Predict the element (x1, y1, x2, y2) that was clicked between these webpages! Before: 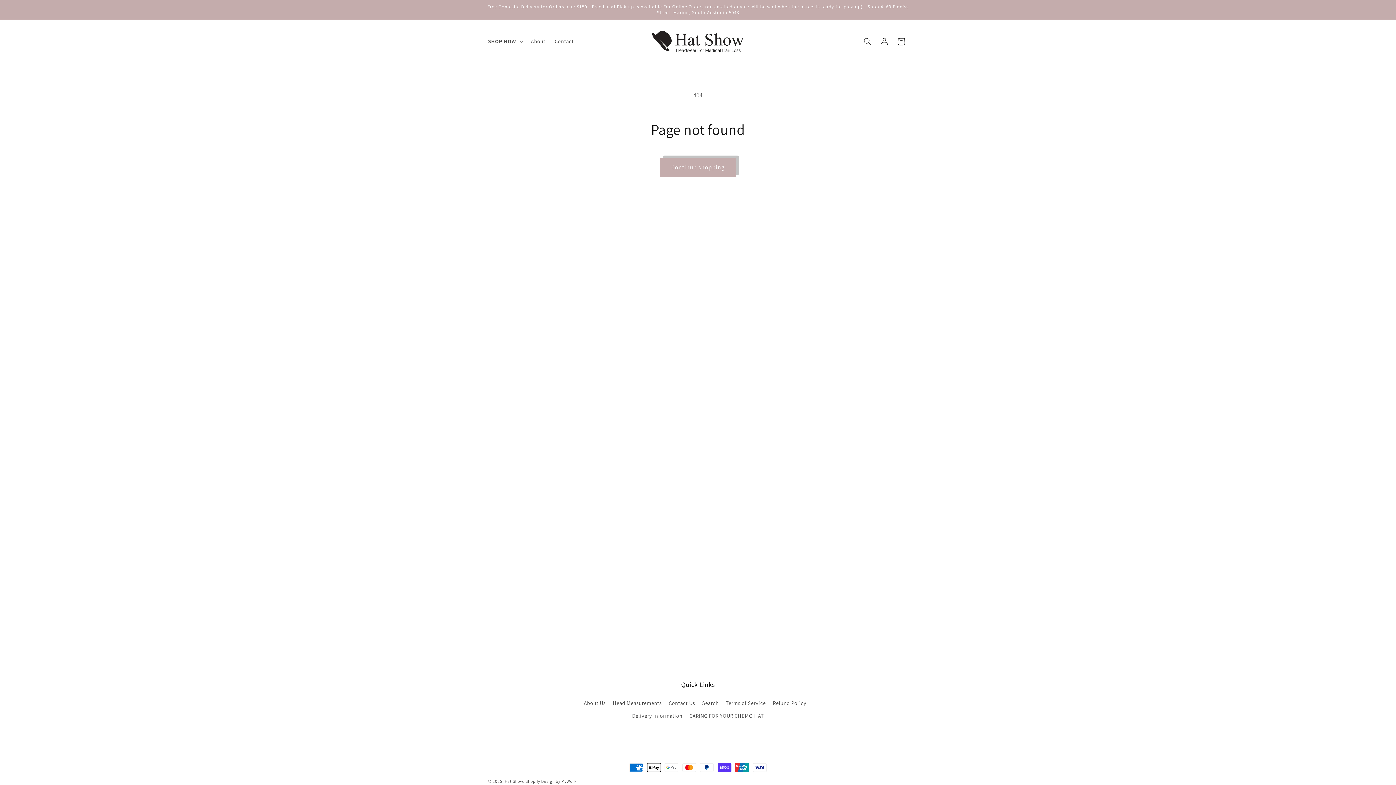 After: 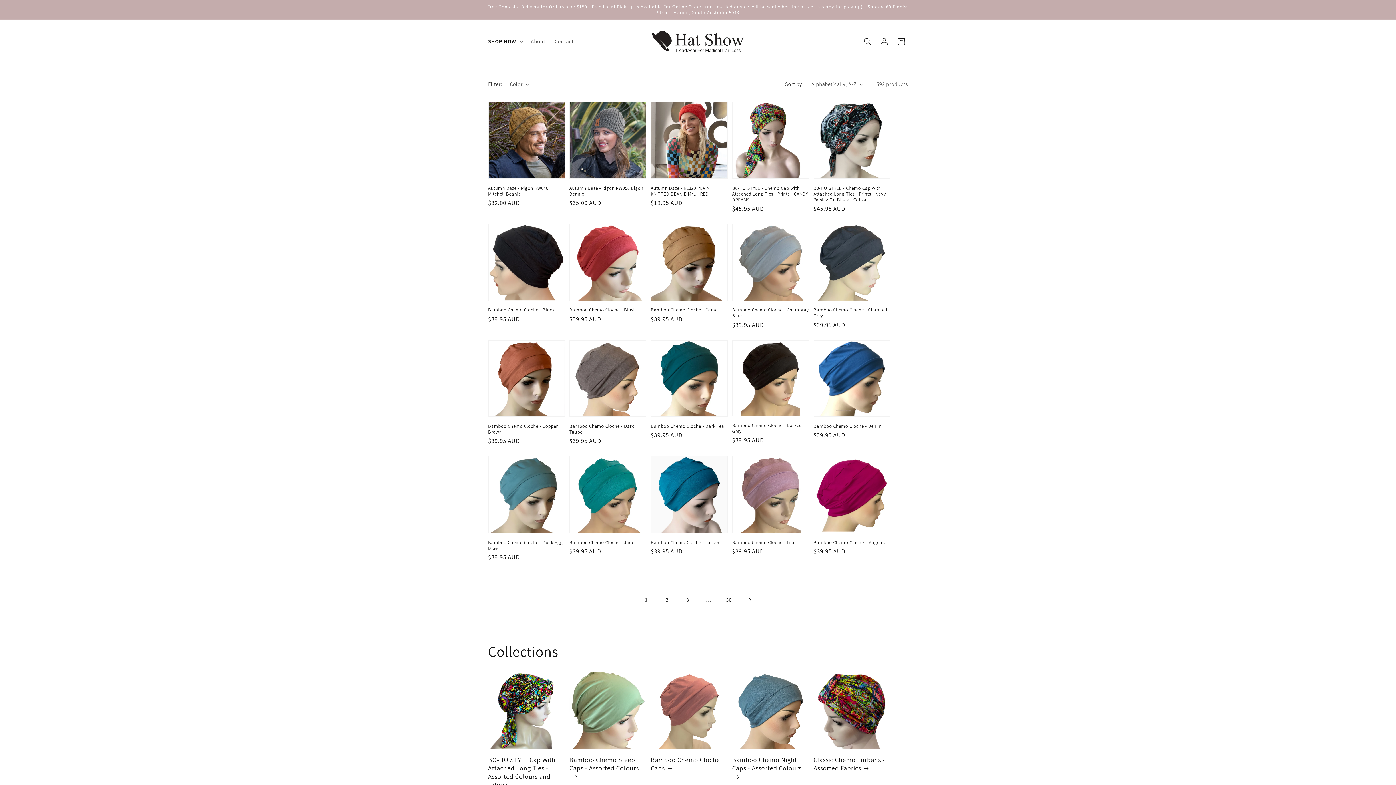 Action: bbox: (660, 157, 736, 177) label: Continue shopping